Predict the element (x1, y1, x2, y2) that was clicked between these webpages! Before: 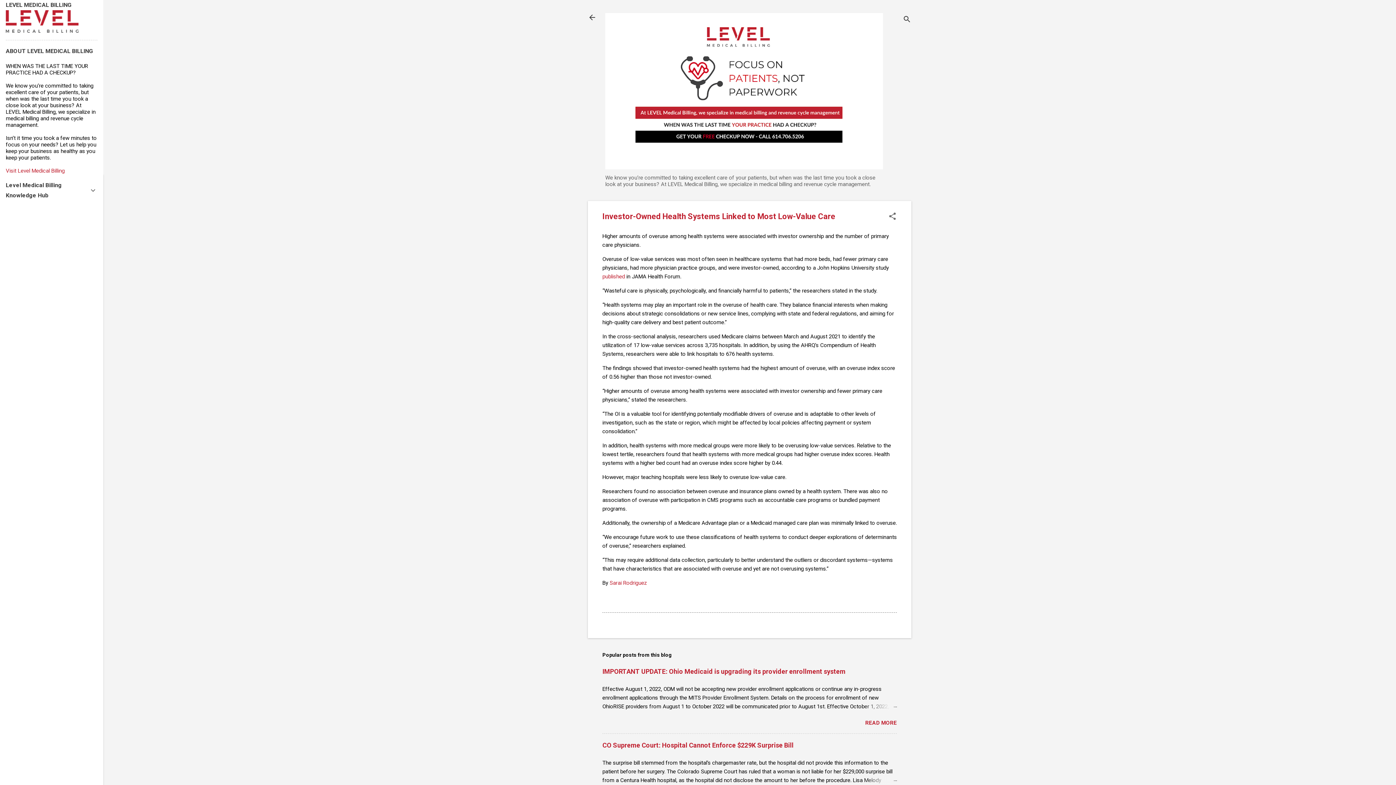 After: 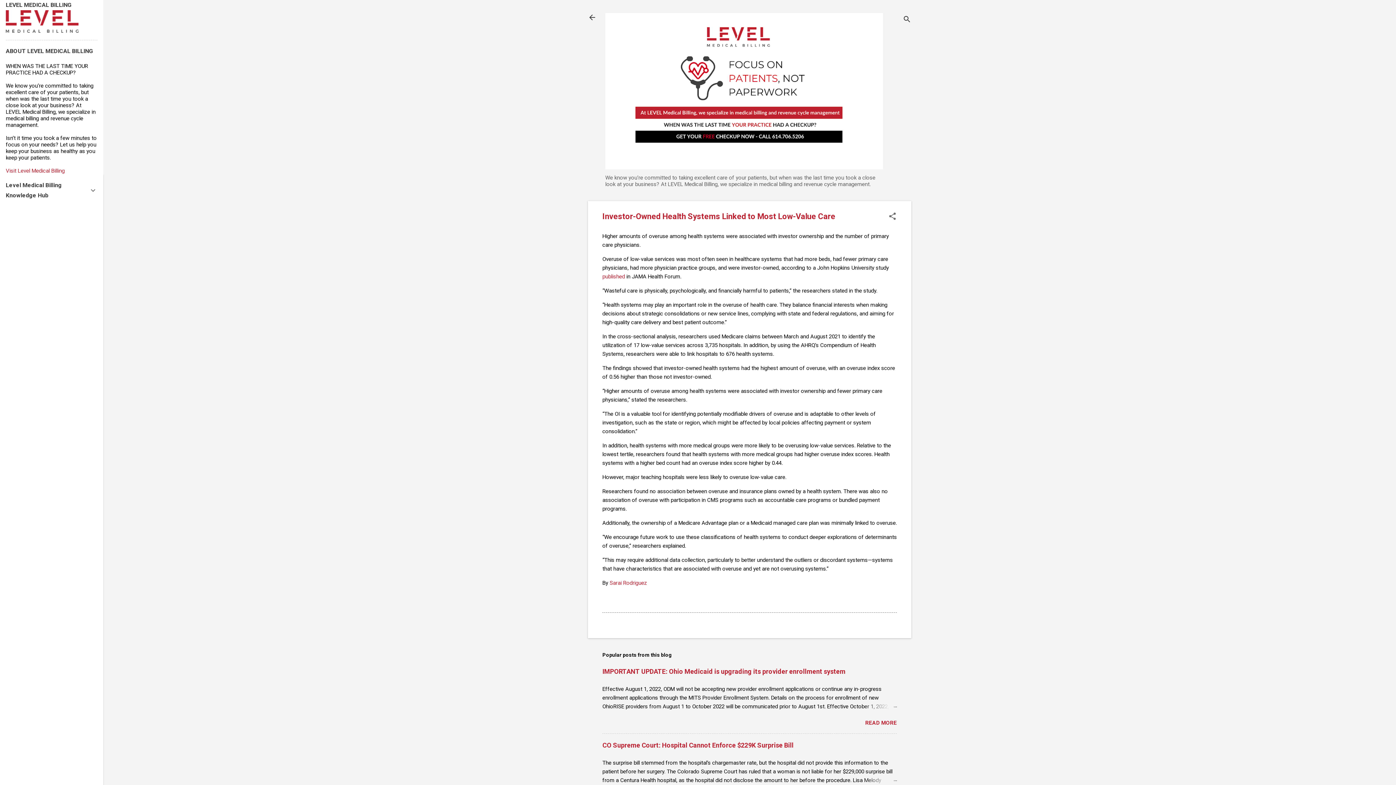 Action: label: published bbox: (602, 273, 625, 280)